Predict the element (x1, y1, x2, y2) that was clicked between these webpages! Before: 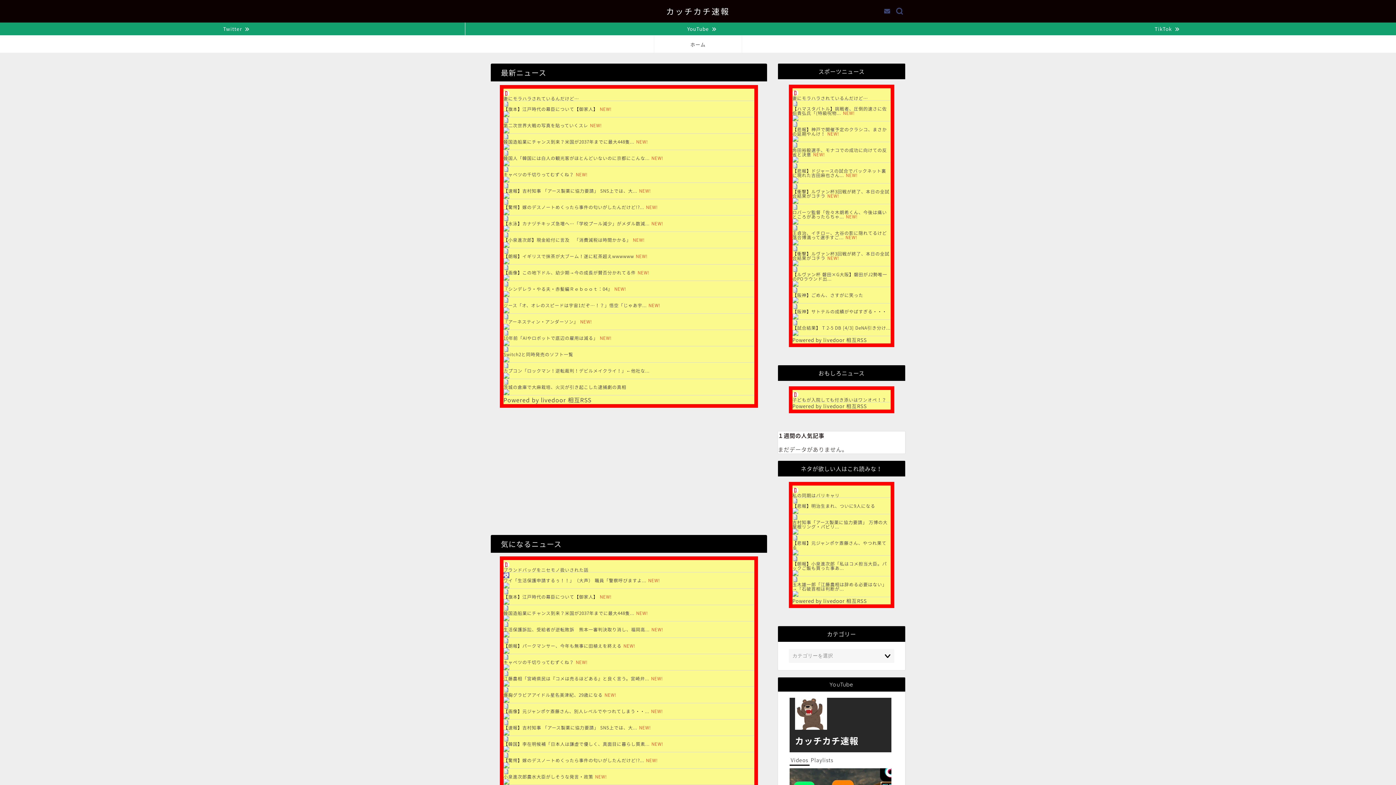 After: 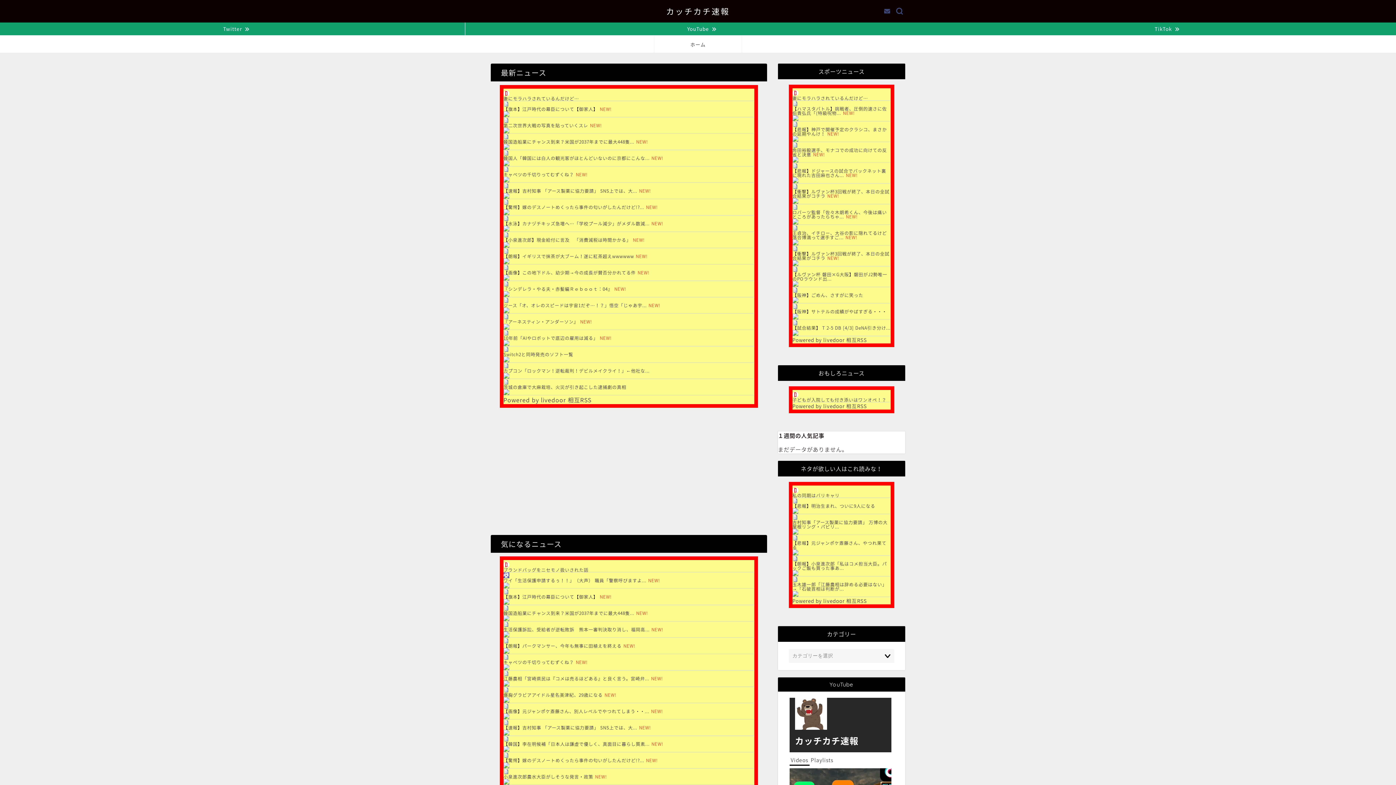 Action: bbox: (792, 239, 890, 245)